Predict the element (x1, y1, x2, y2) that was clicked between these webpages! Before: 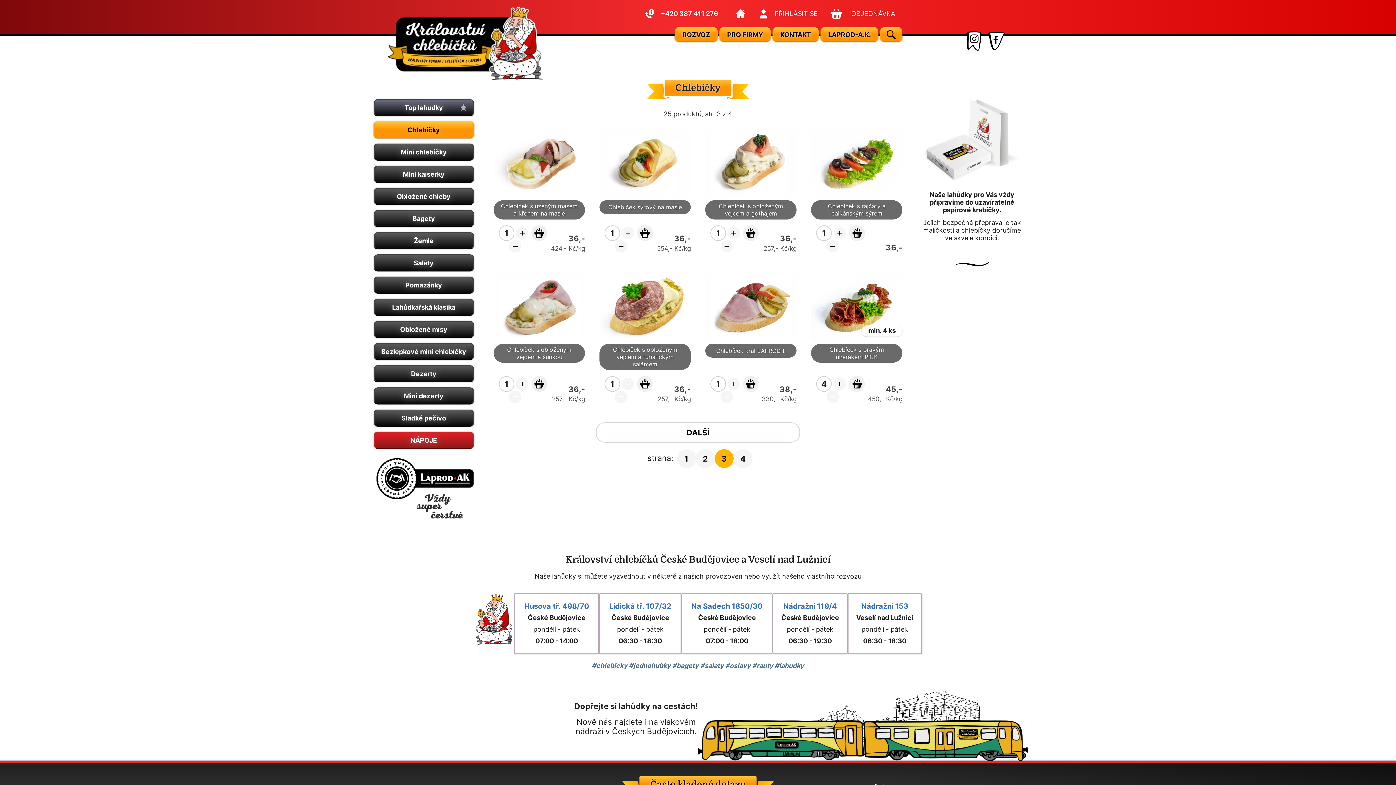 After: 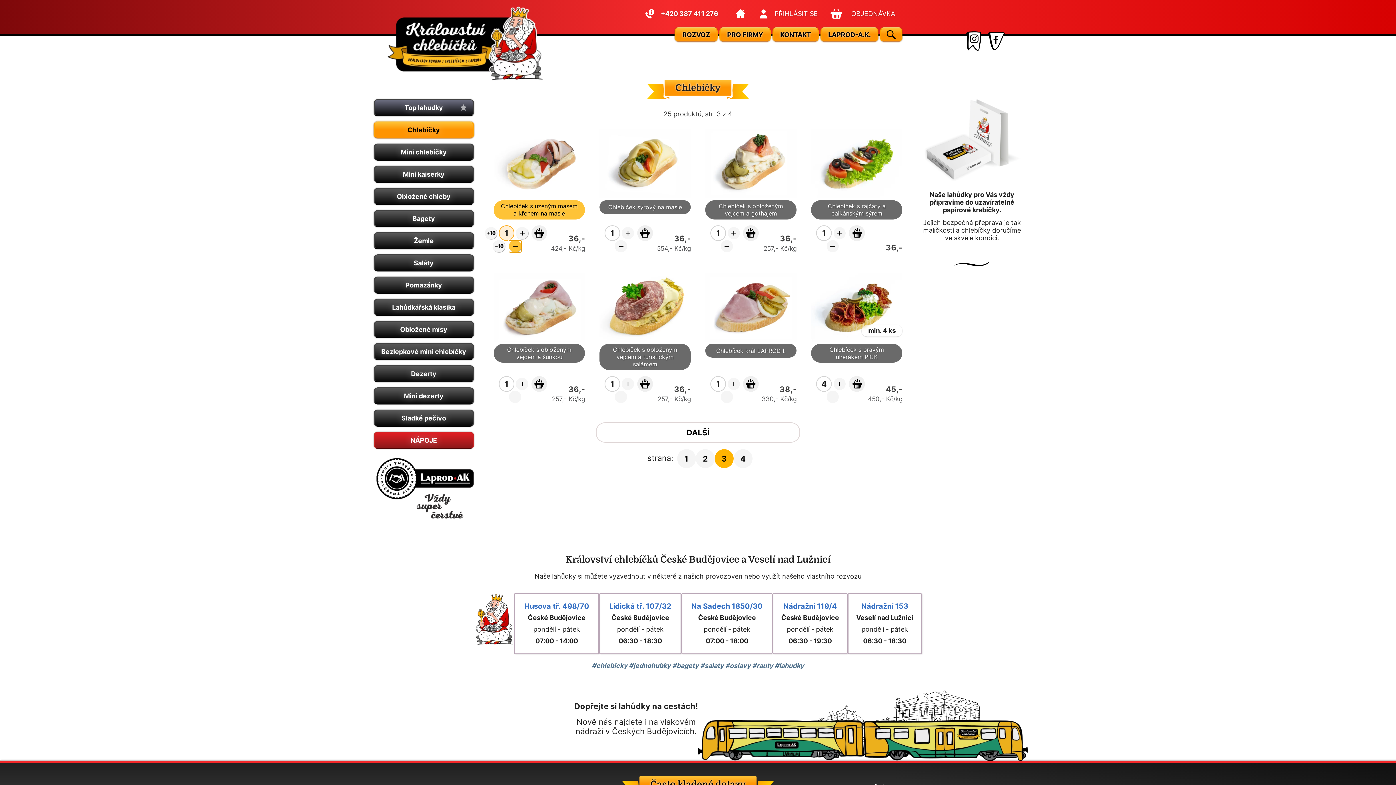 Action: bbox: (509, 240, 521, 252) label: -